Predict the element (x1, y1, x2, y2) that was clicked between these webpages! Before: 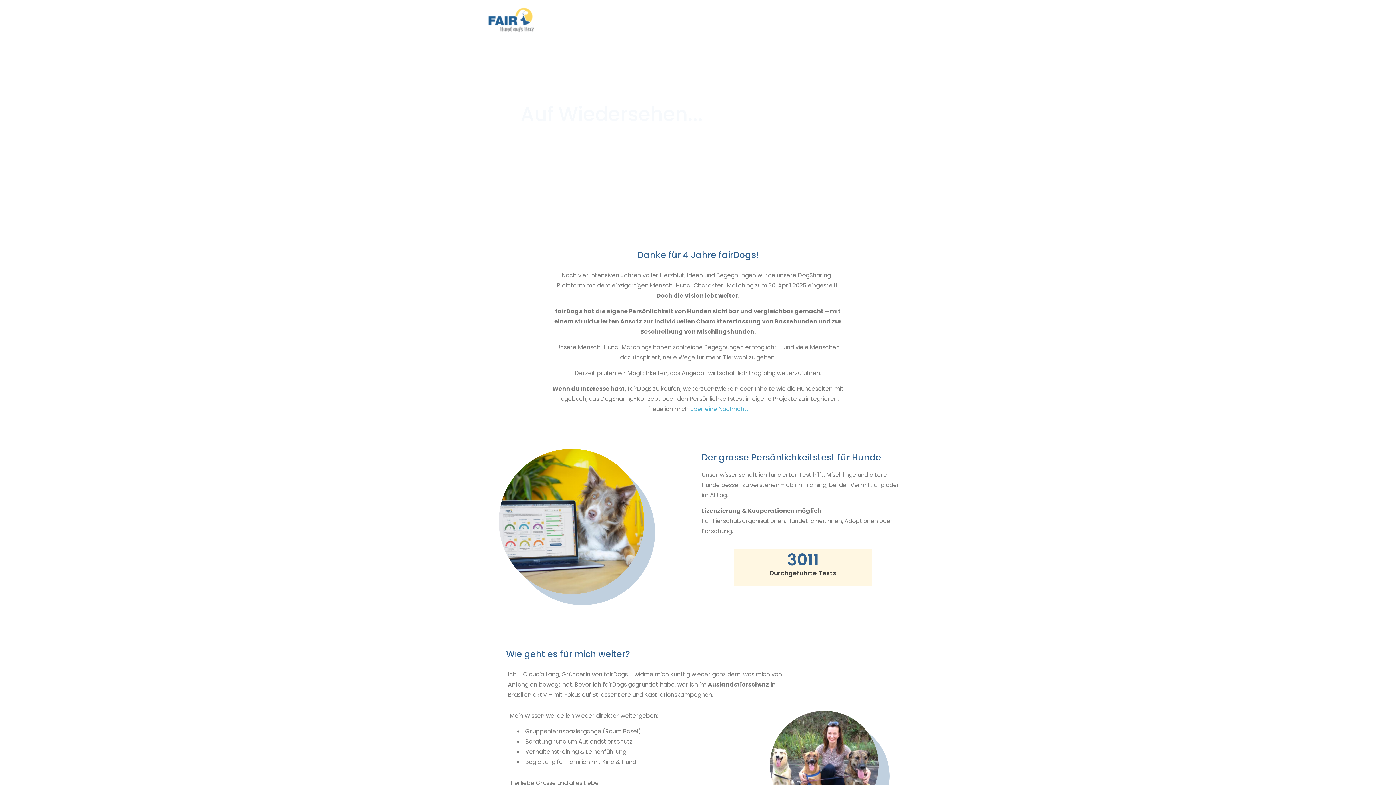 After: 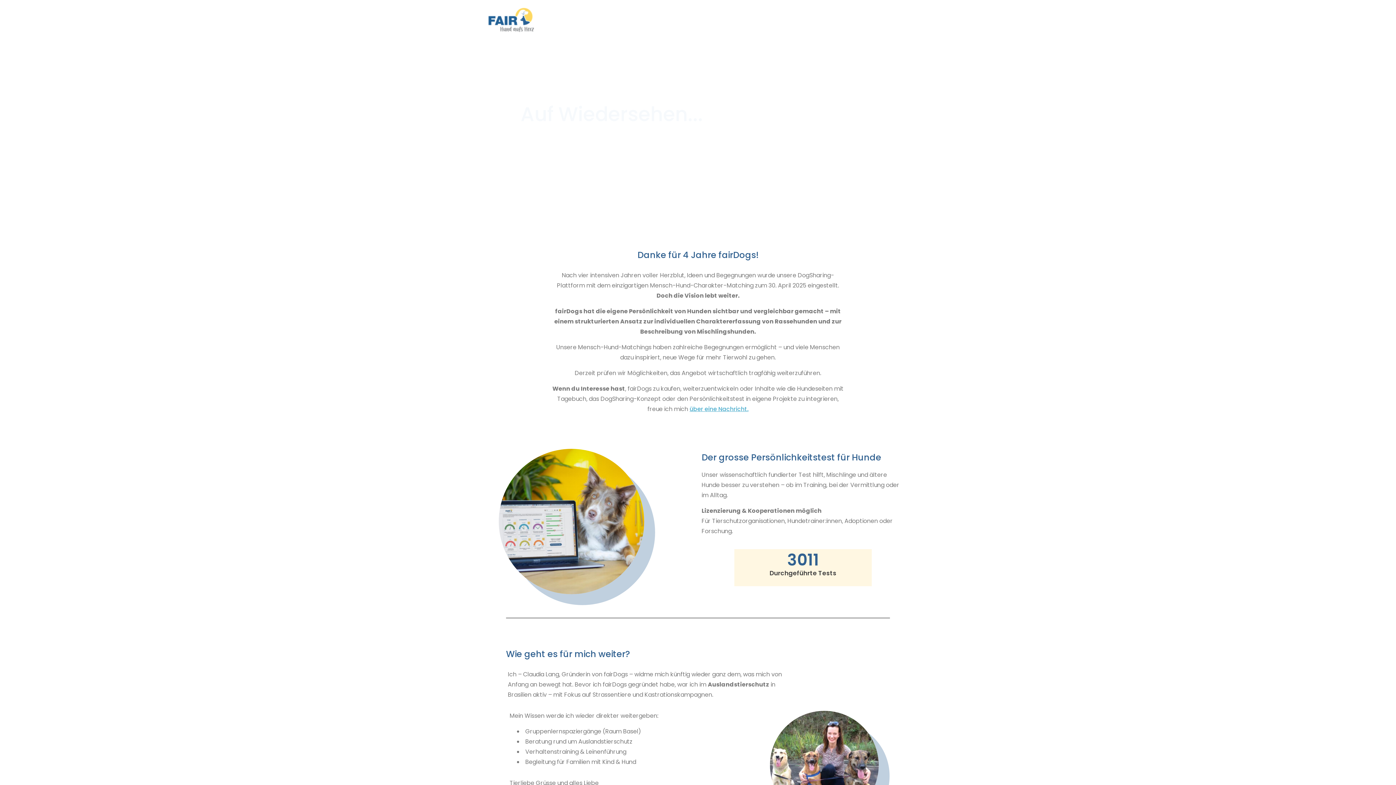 Action: bbox: (690, 405, 748, 413) label: über eine Nachricht.